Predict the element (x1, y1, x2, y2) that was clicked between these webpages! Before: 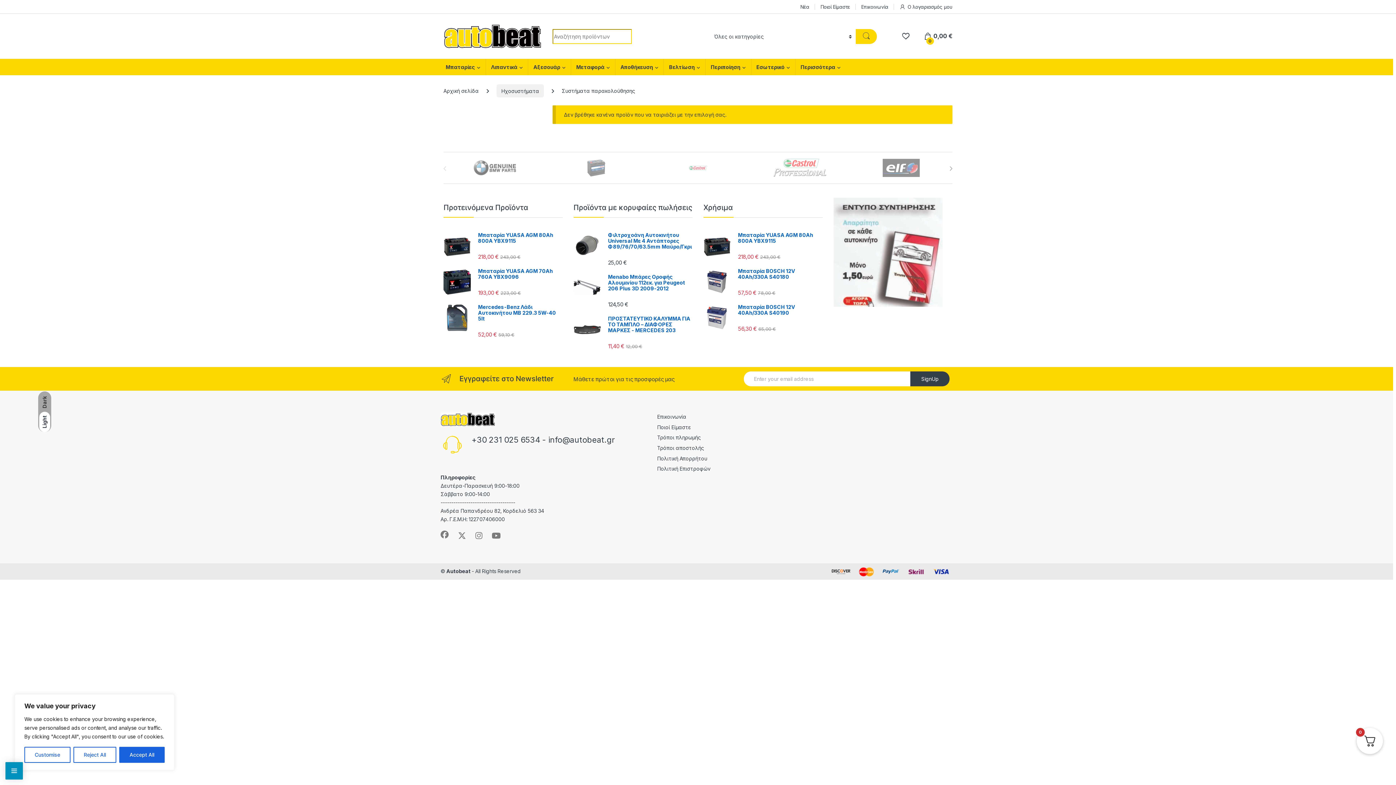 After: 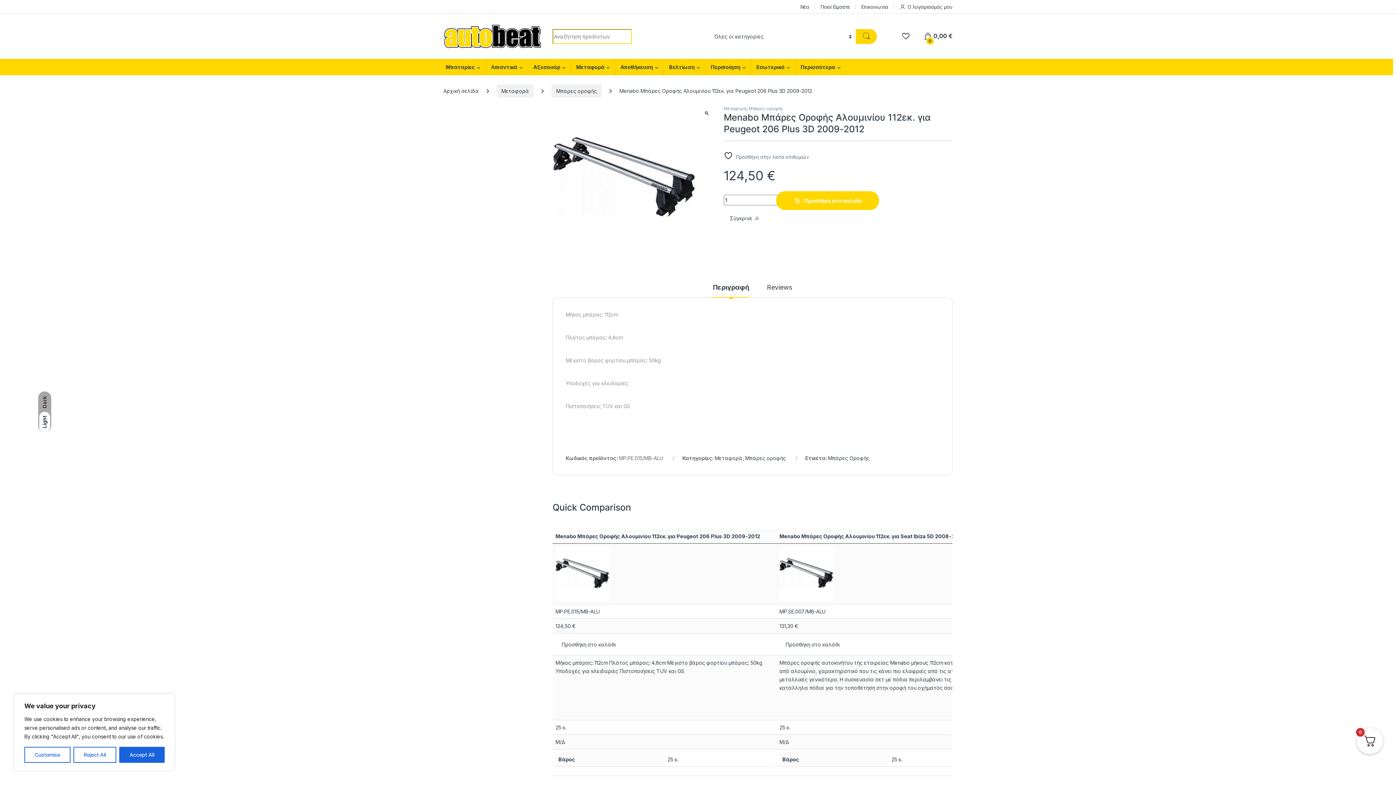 Action: label: Menabo Μπάρες Οροφής Αλουμινίου 112εκ. για Peugeot 206 Plus 3D 2009-2012 bbox: (573, 274, 692, 291)